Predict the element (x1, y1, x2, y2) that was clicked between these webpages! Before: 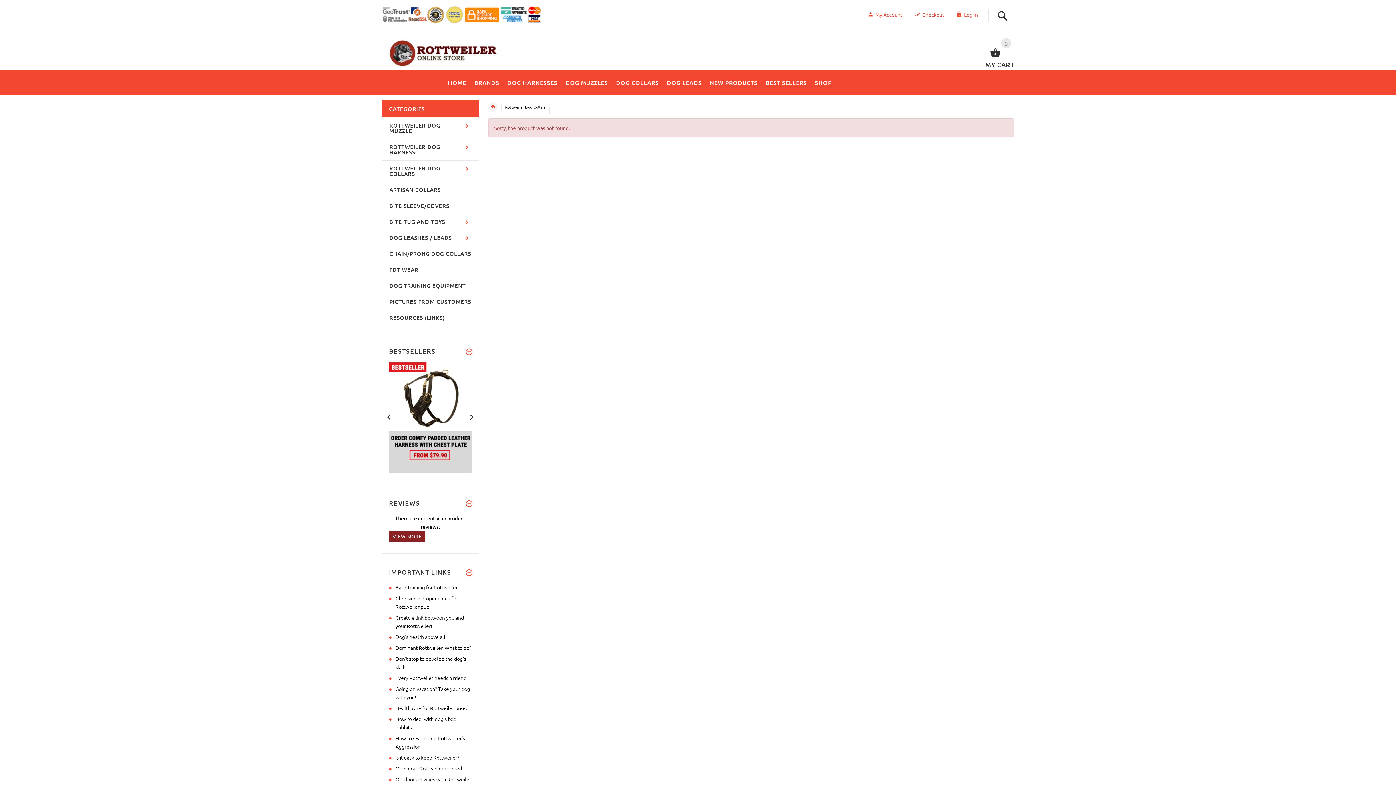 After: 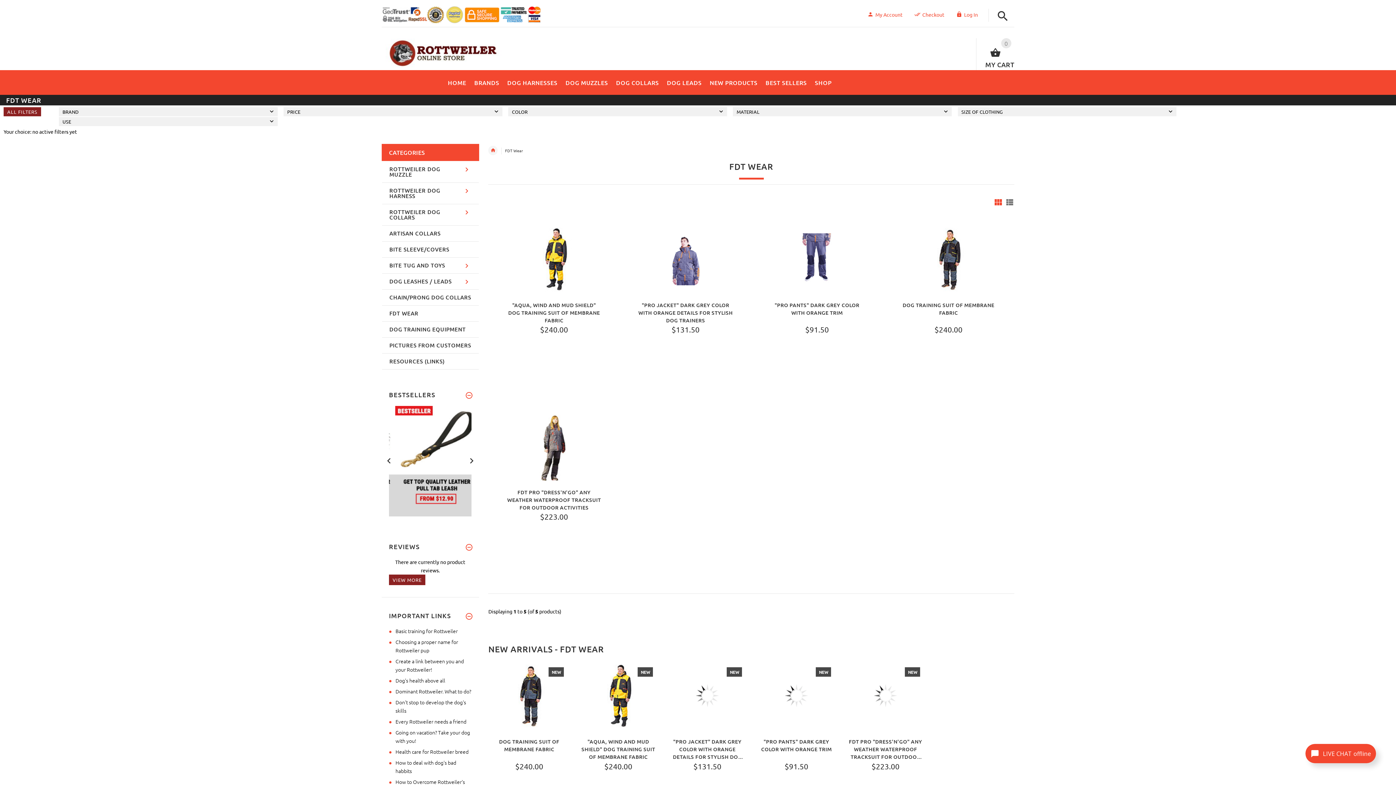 Action: label: FDT WEAR bbox: (382, 262, 478, 278)